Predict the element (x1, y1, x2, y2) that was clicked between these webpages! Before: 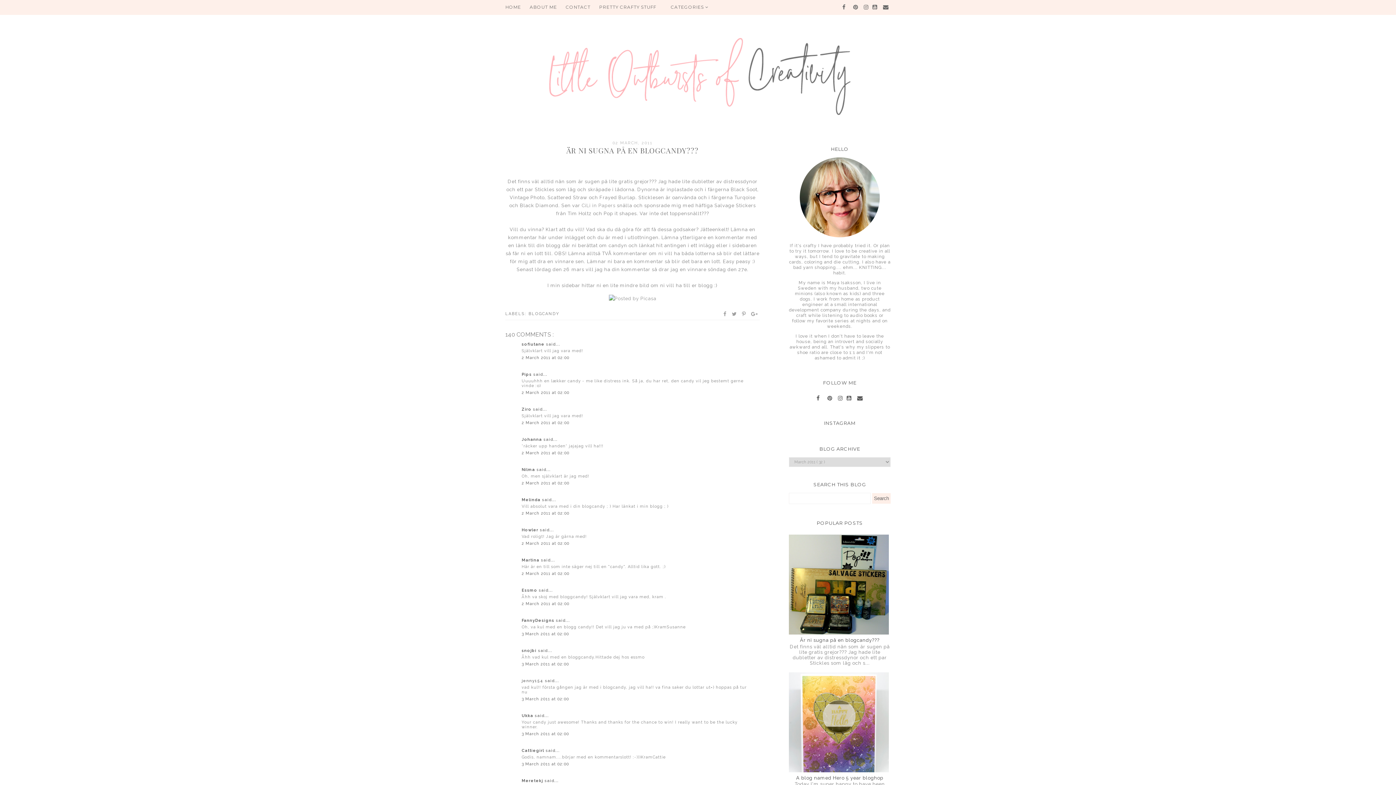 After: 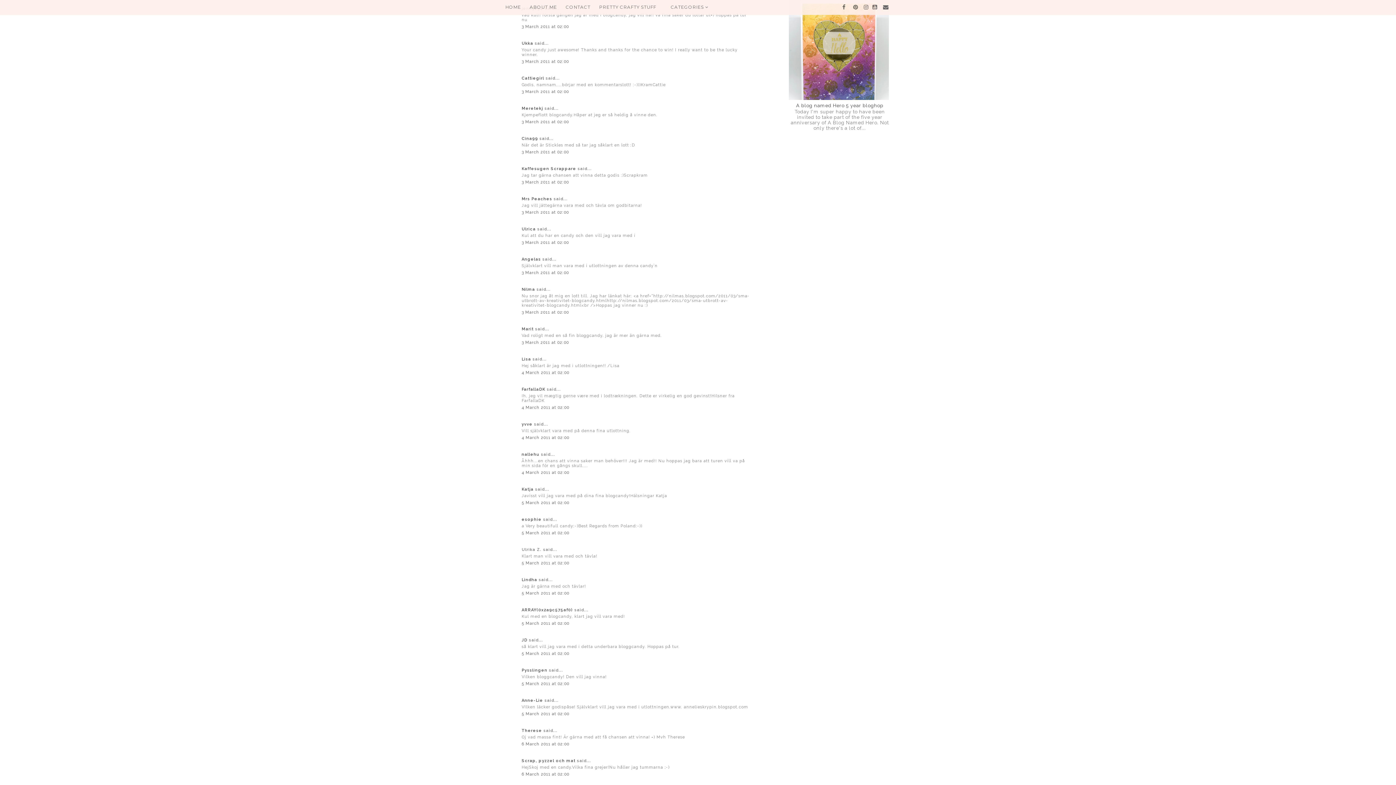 Action: bbox: (521, 696, 569, 701) label: 3 March 2011 at 02:00